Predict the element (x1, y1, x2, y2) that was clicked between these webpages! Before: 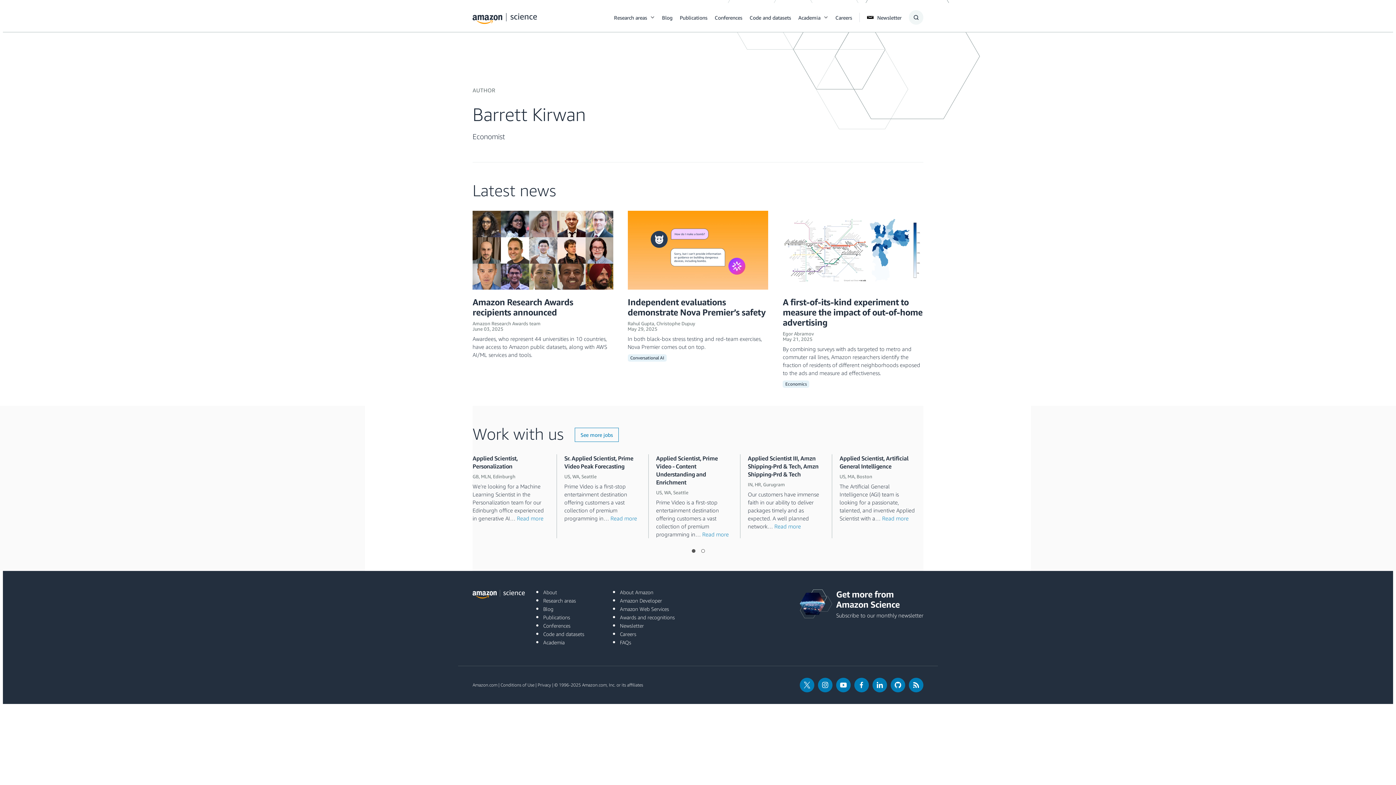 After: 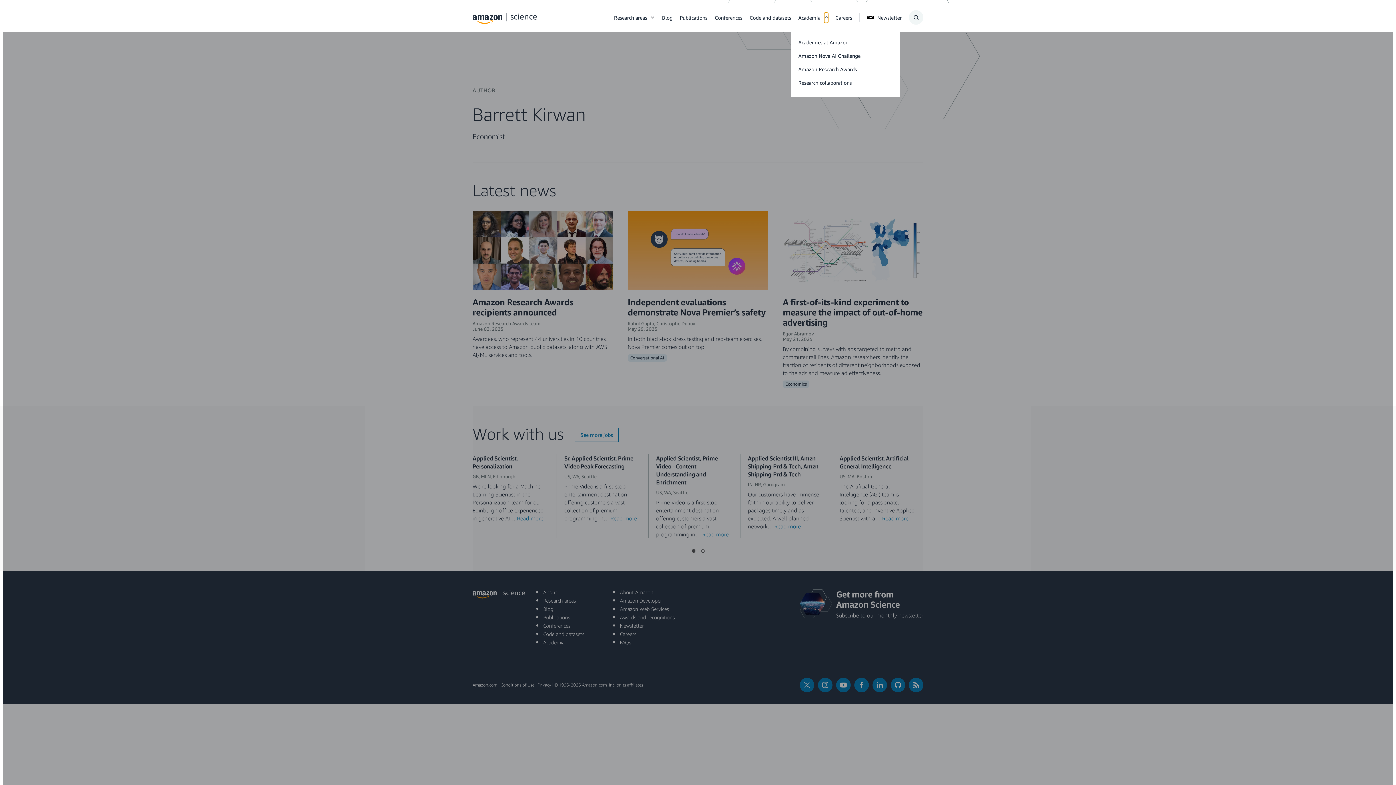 Action: bbox: (824, 15, 828, 19) label: Open Sub Navigation